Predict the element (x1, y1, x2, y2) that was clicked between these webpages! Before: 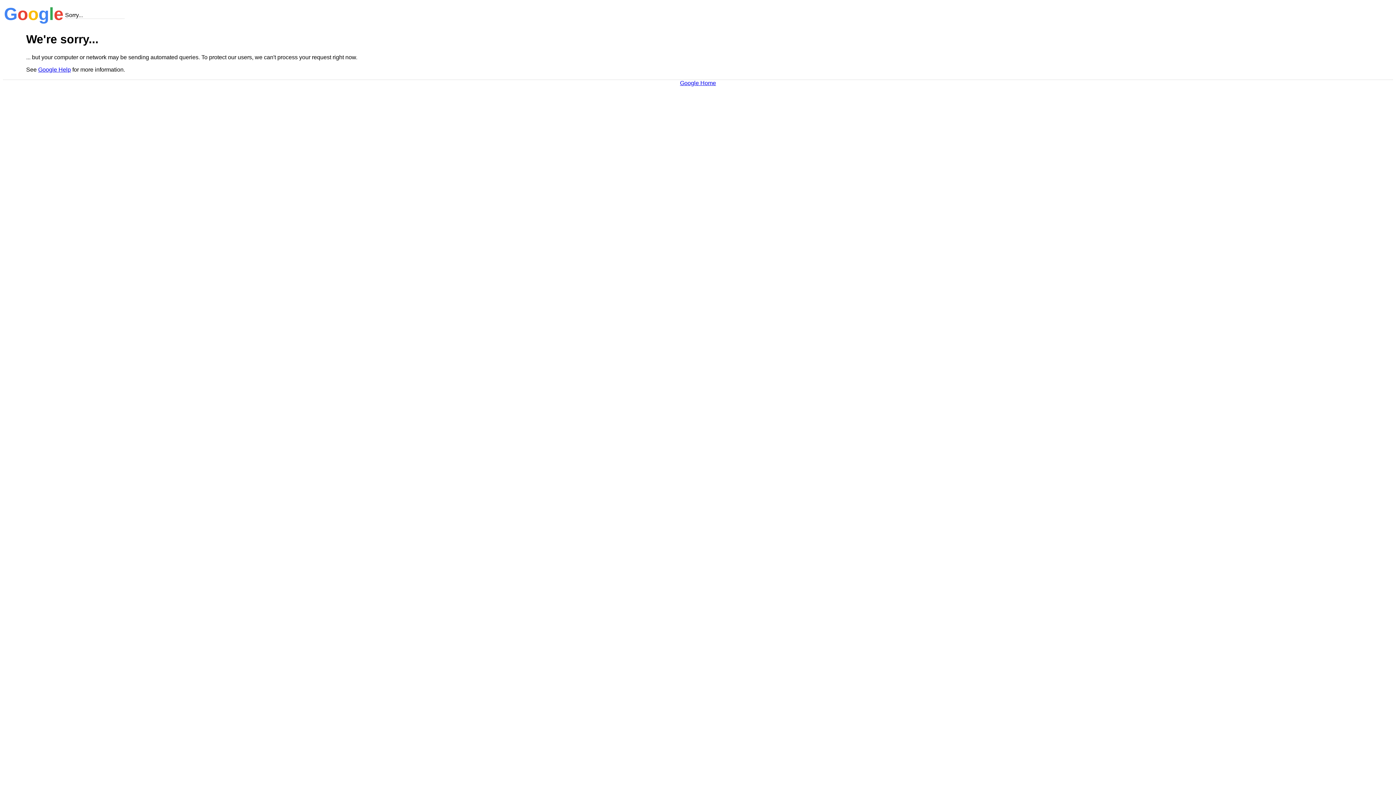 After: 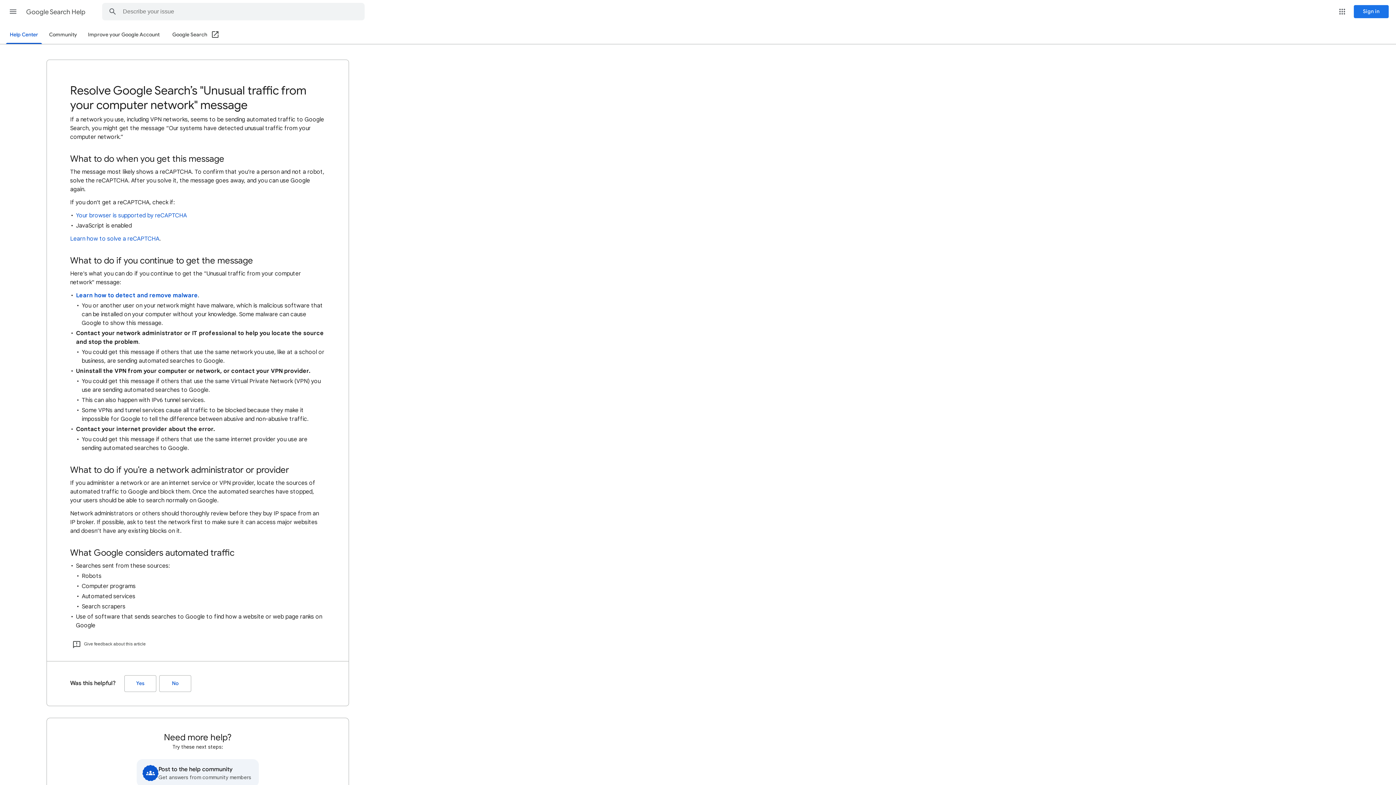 Action: label: Google Help bbox: (38, 66, 70, 72)